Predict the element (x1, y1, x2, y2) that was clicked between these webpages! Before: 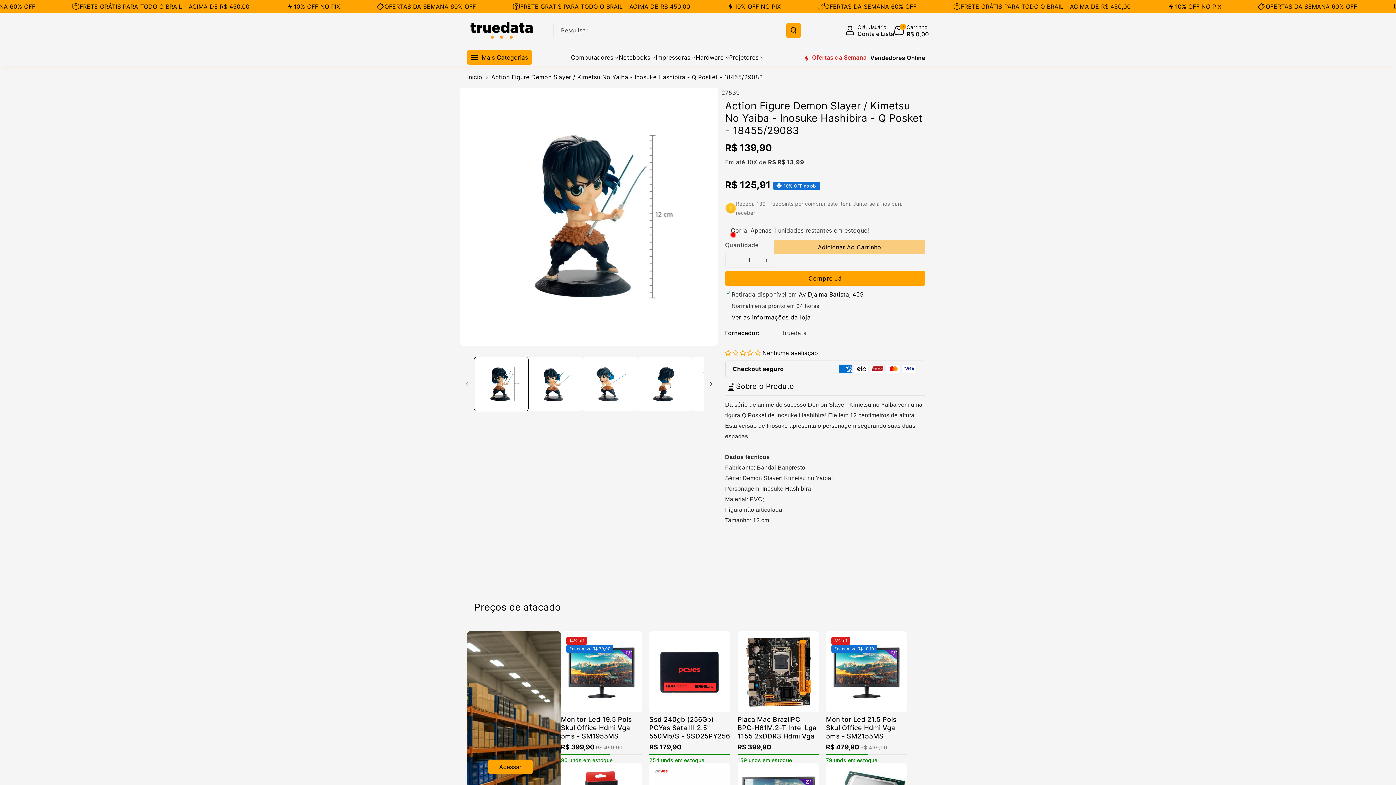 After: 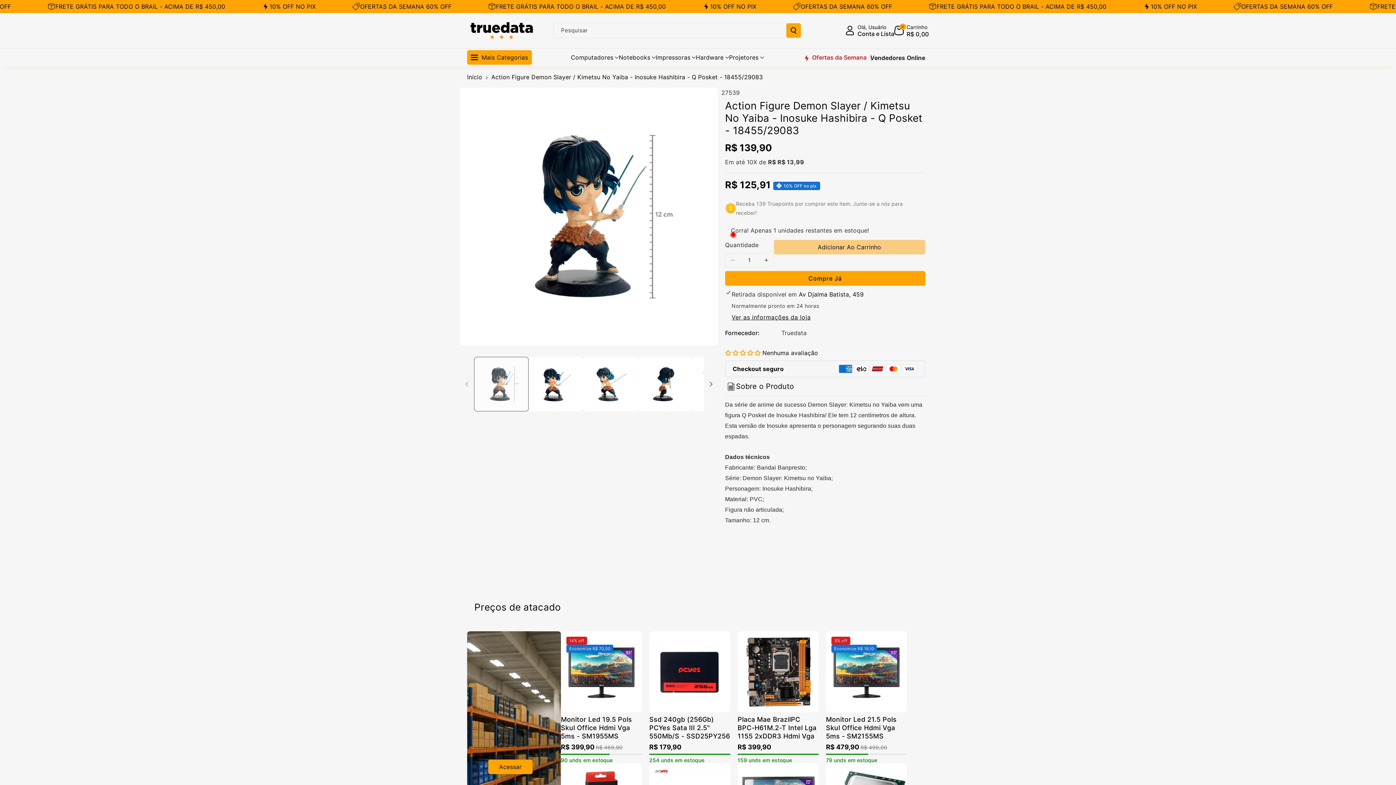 Action: label: Carregar imagem 1 no visualizador da galeria bbox: (474, 356, 528, 411)